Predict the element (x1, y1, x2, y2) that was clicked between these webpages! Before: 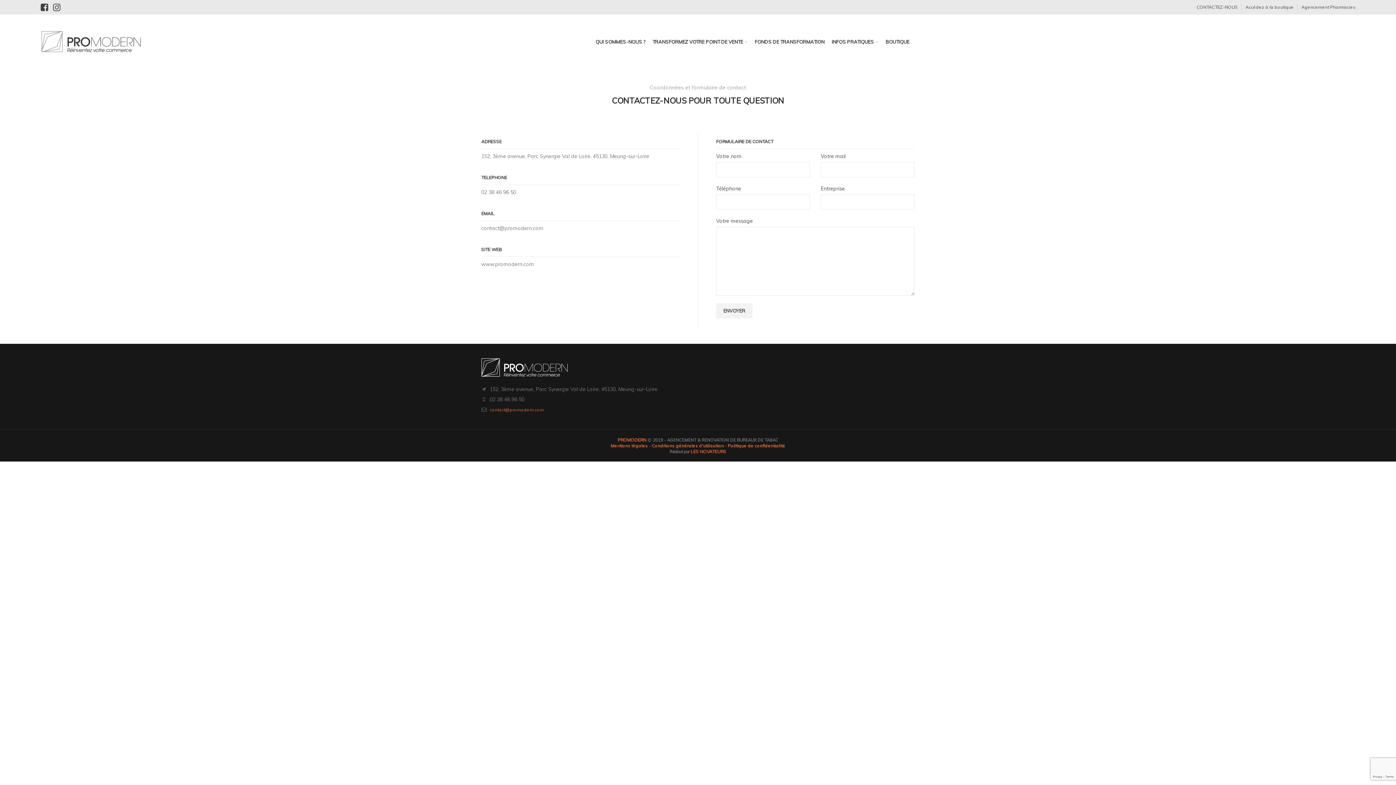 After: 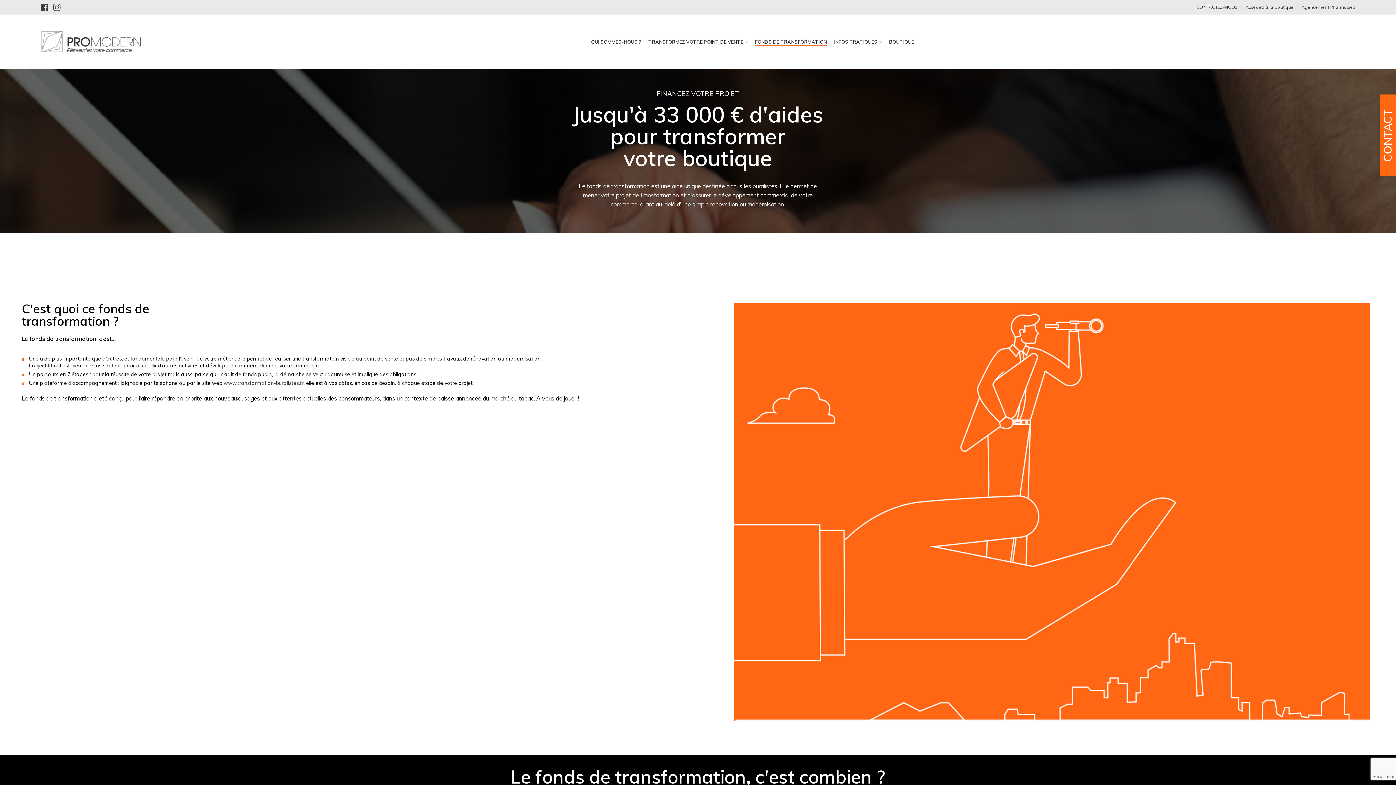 Action: label: FONDS DE TRANSFORMATION bbox: (751, 34, 828, 49)